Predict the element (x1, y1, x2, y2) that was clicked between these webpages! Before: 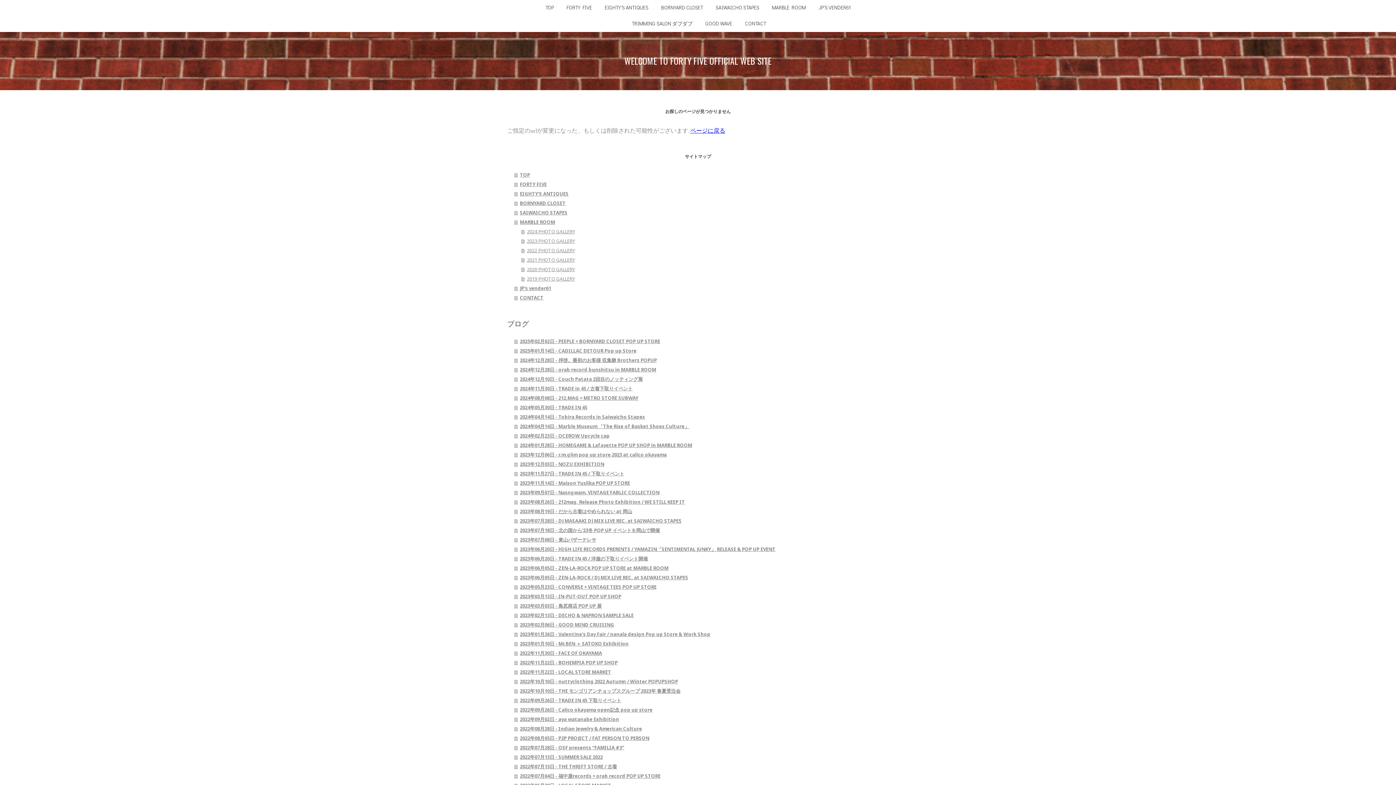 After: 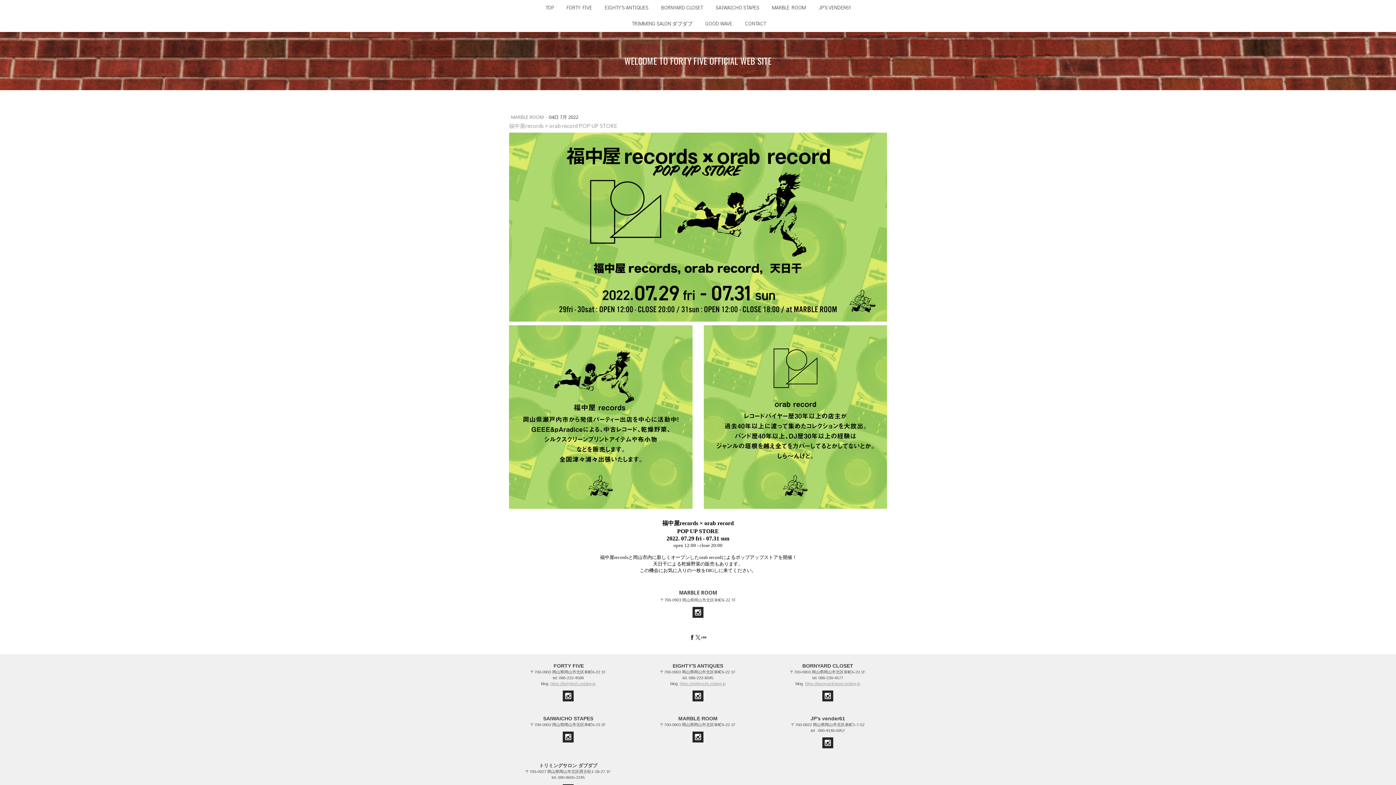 Action: label: 2022年07月04日 - 福中屋records × orab record POP UP STORE bbox: (514, 771, 889, 781)